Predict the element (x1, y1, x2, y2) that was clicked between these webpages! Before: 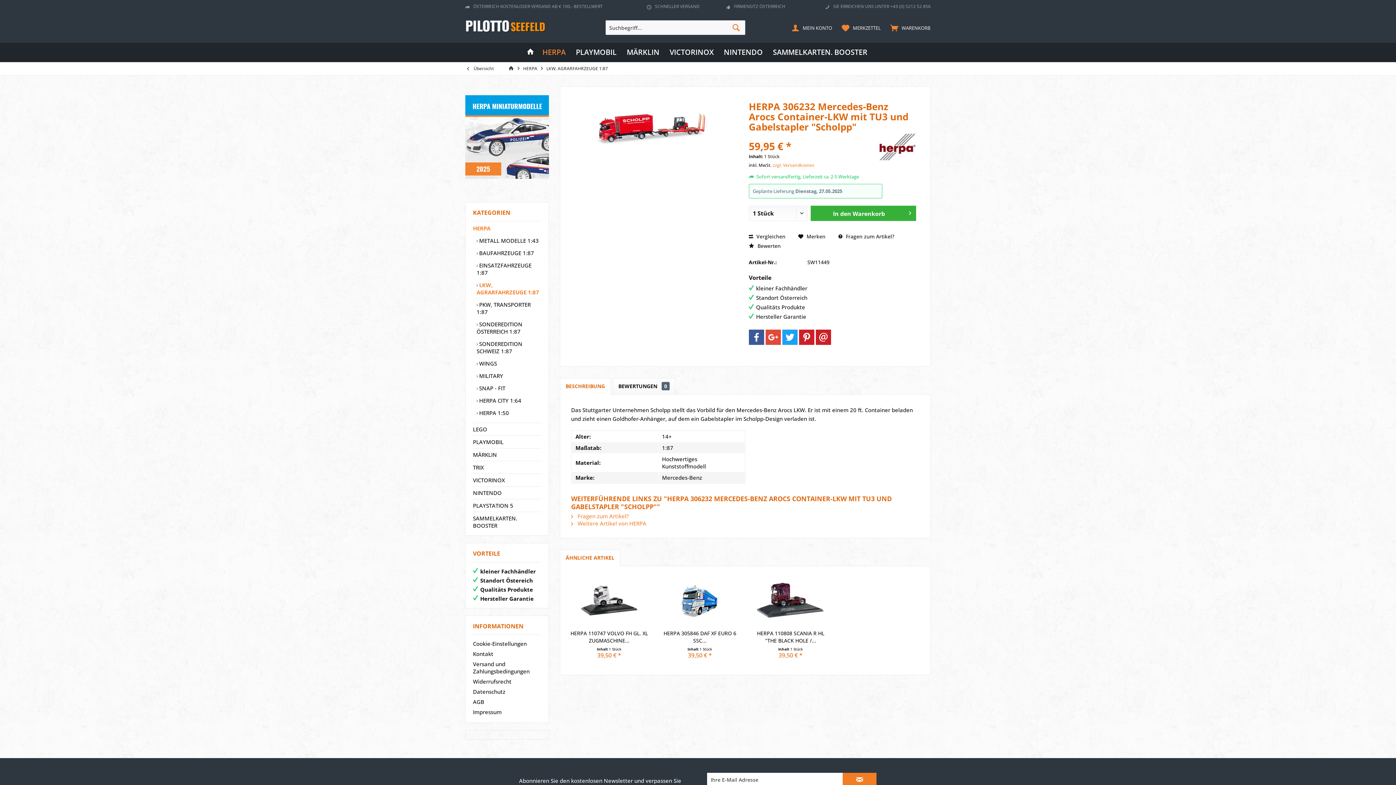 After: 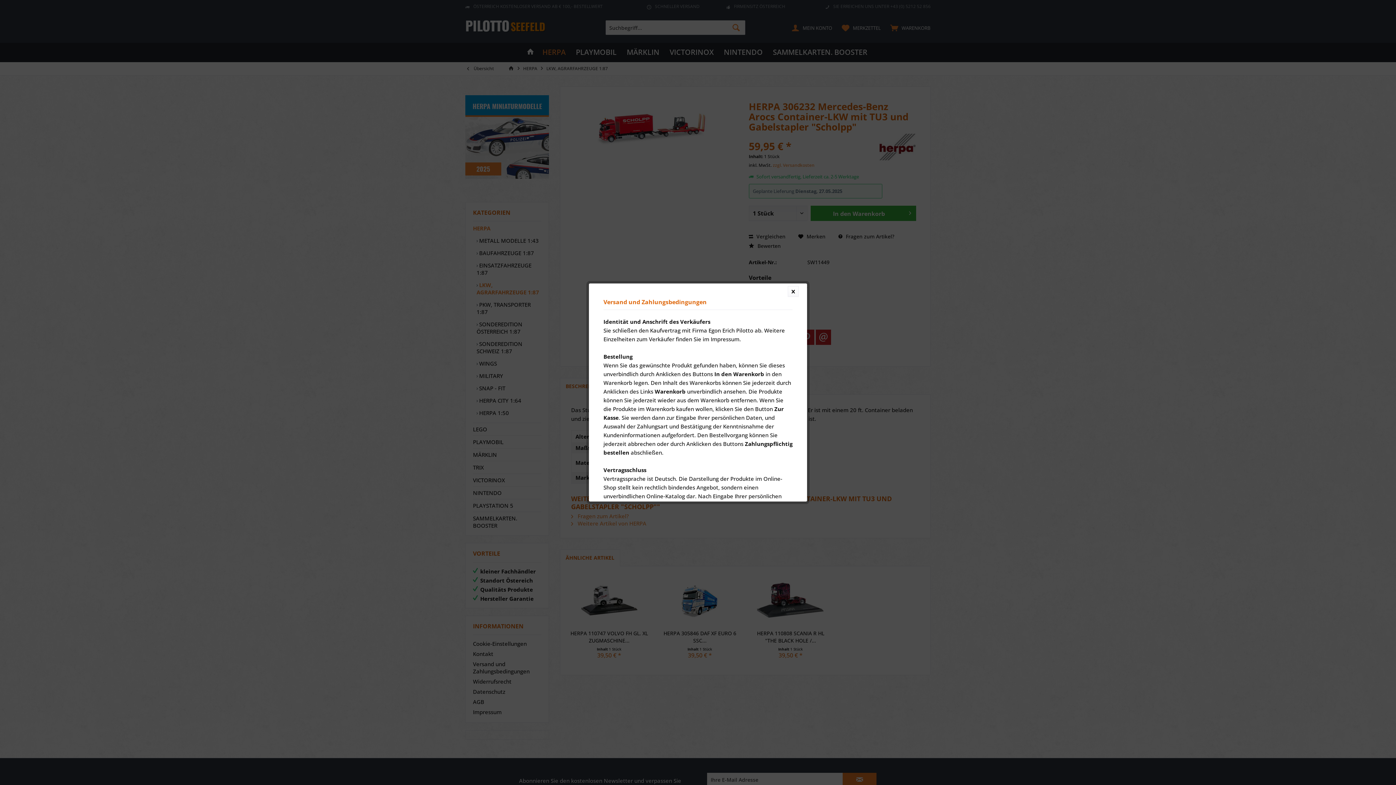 Action: bbox: (773, 162, 814, 168) label: zzgl. Versandkosten